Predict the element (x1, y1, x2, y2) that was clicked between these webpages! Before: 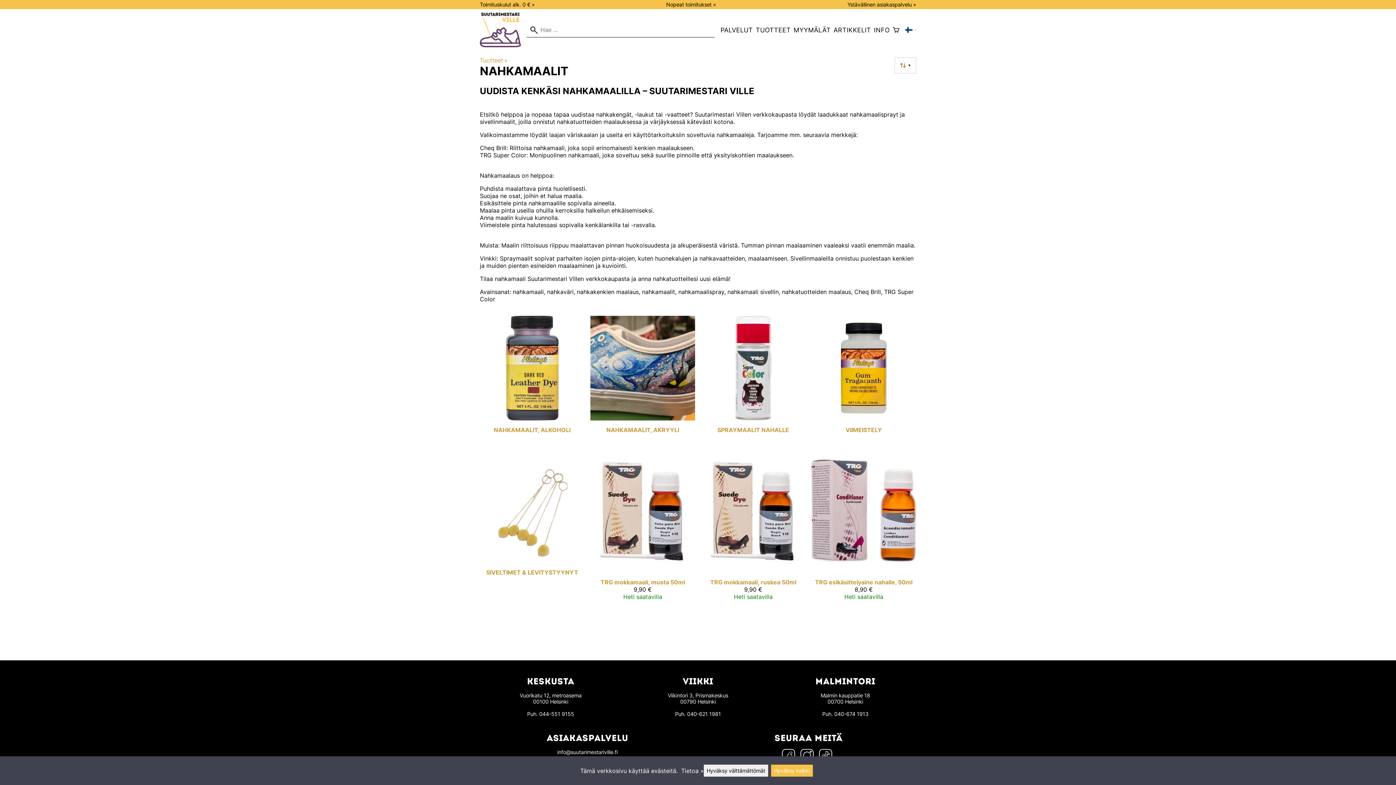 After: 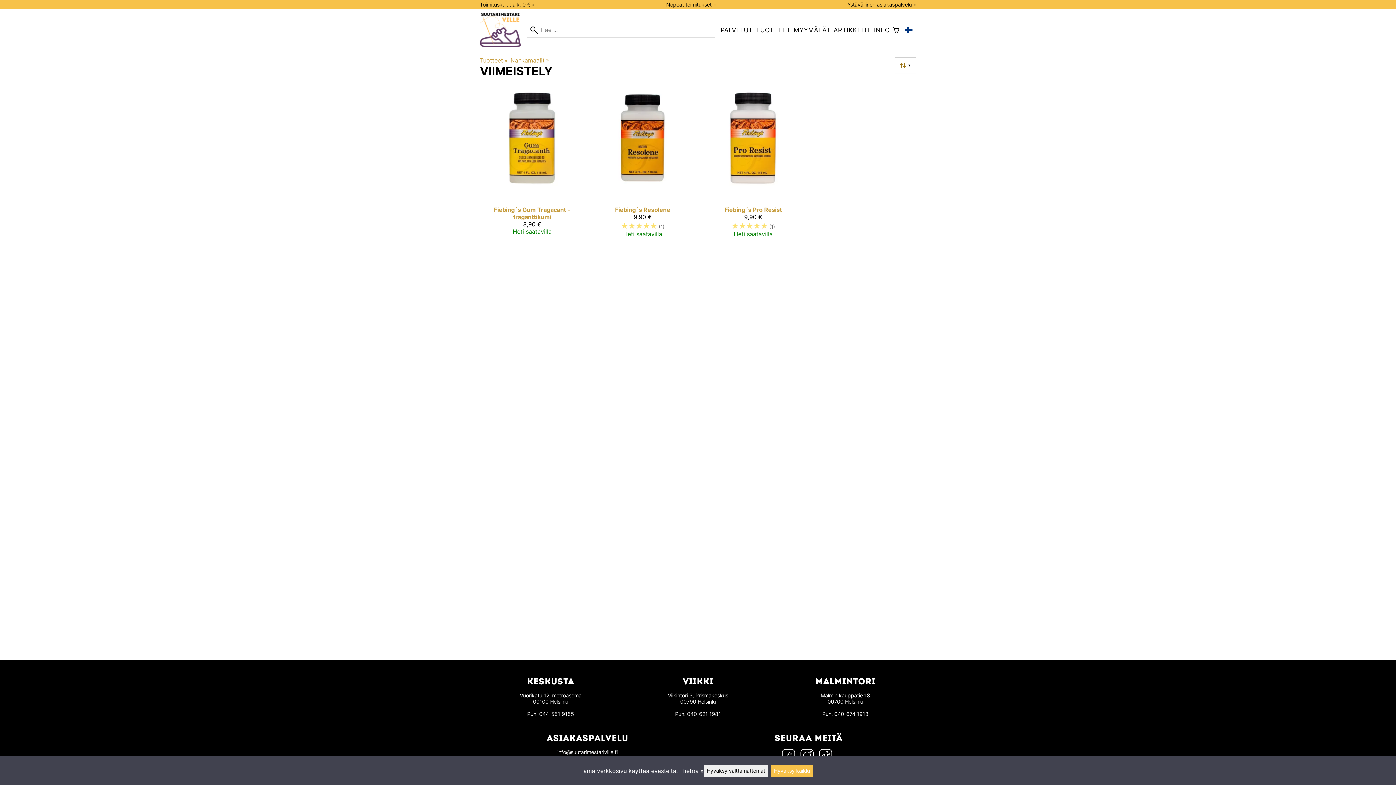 Action: label: Viimeistely bbox: (811, 316, 916, 452)